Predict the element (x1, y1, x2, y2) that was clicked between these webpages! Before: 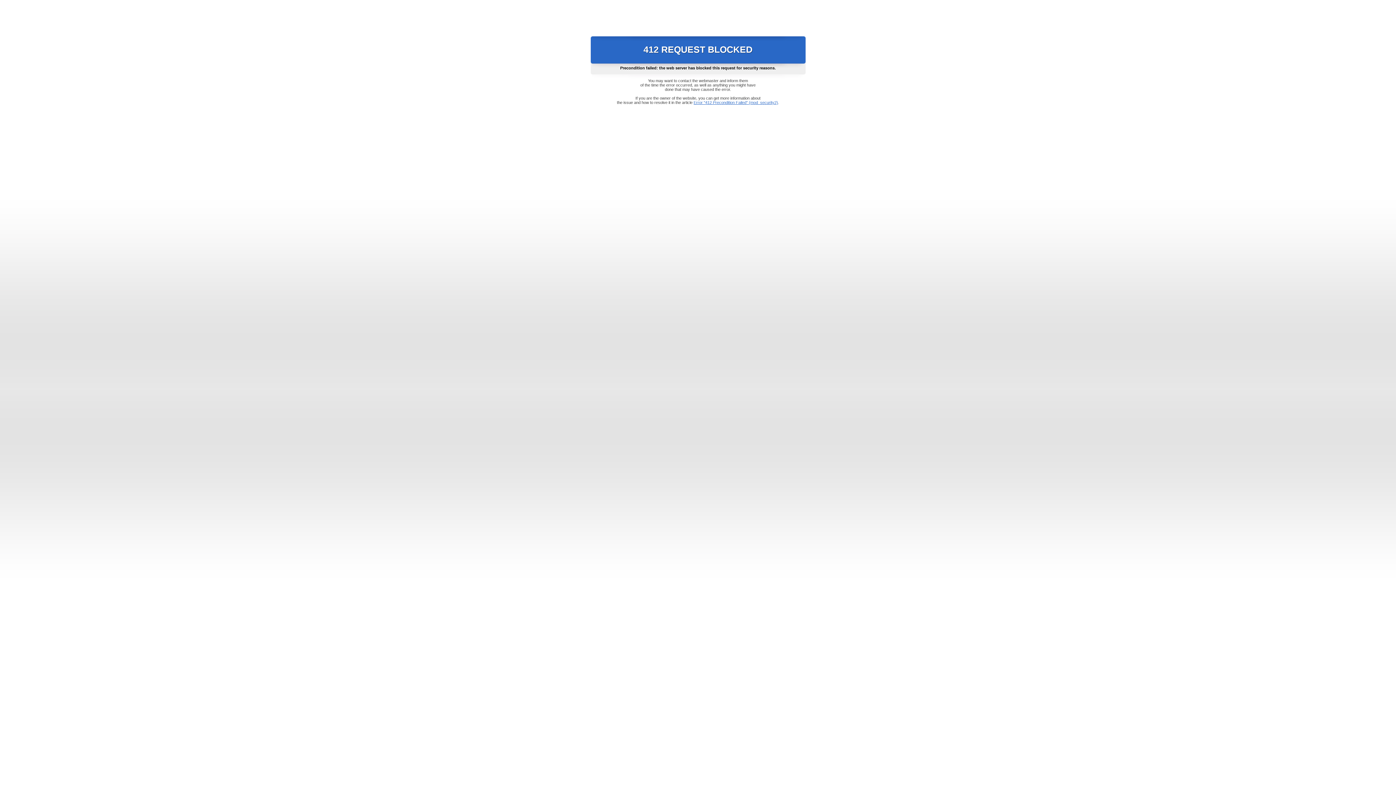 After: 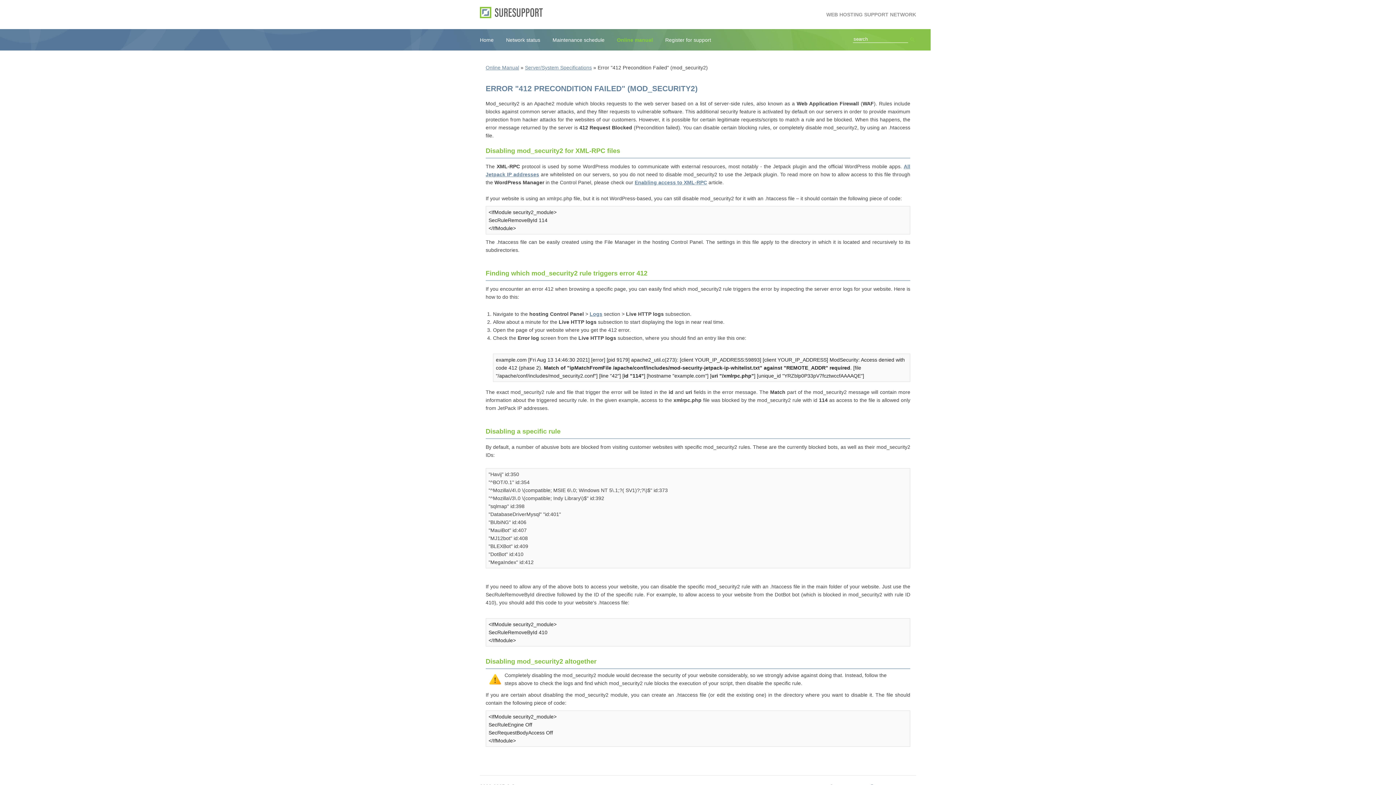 Action: label: Error "412 Precondition Failed" (mod_security2) bbox: (693, 100, 778, 104)